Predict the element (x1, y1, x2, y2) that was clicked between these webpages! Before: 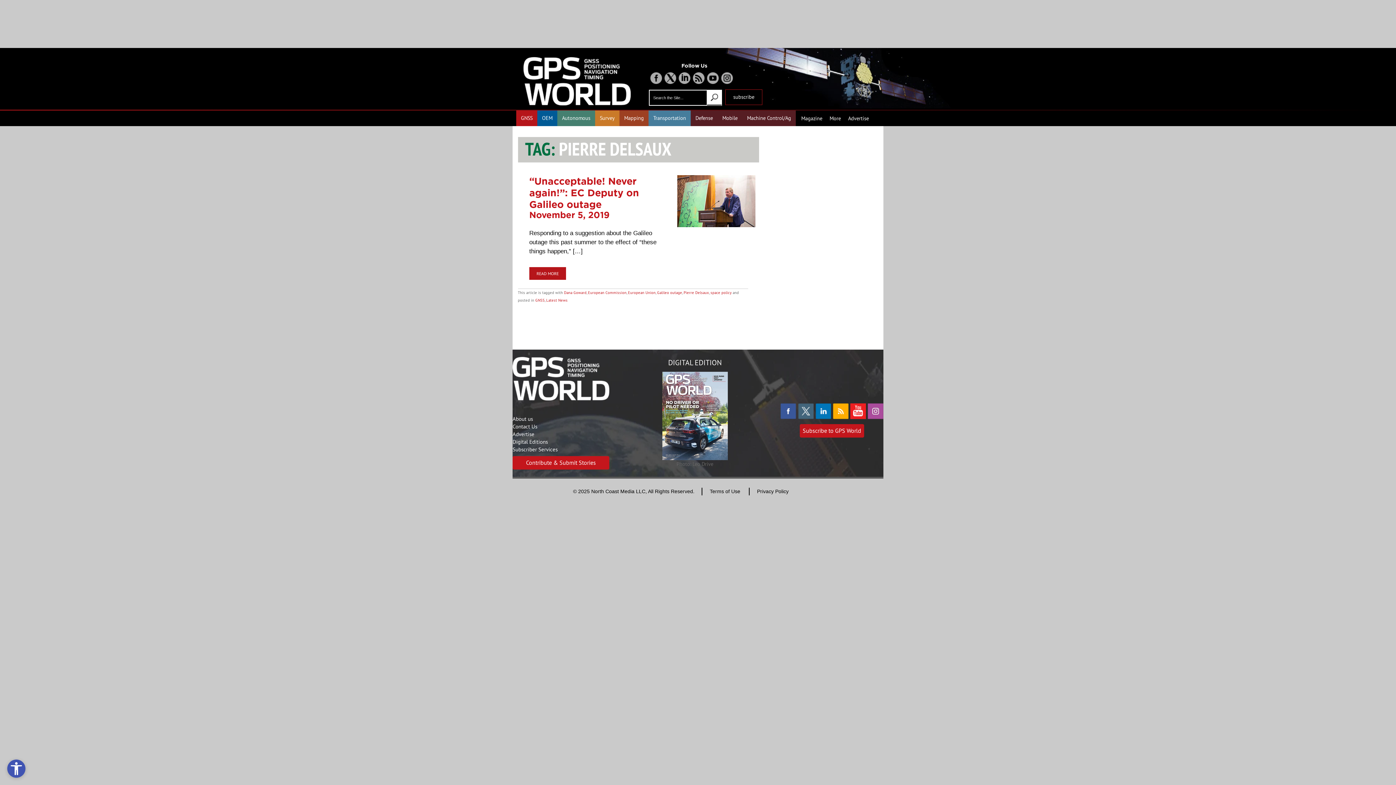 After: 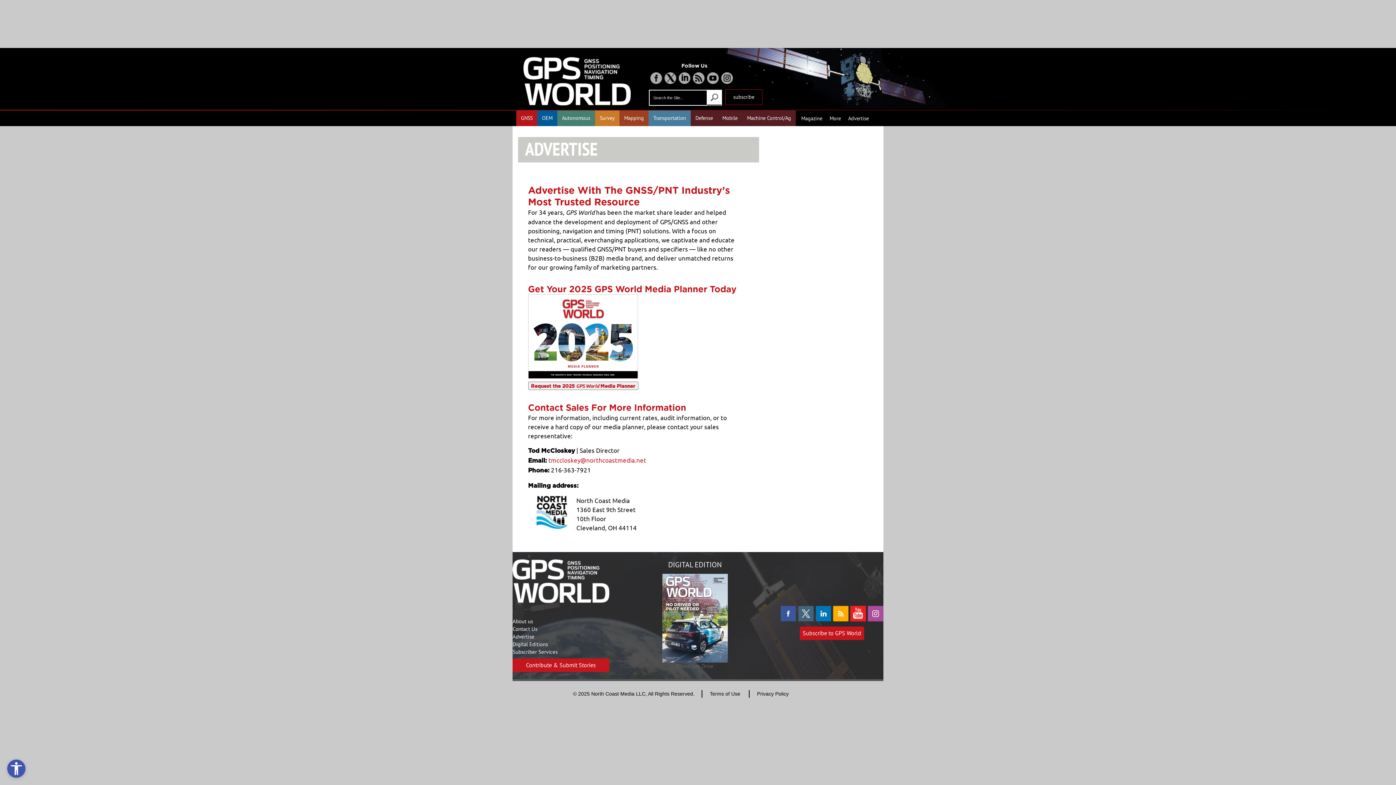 Action: label: Advertise bbox: (512, 430, 534, 437)